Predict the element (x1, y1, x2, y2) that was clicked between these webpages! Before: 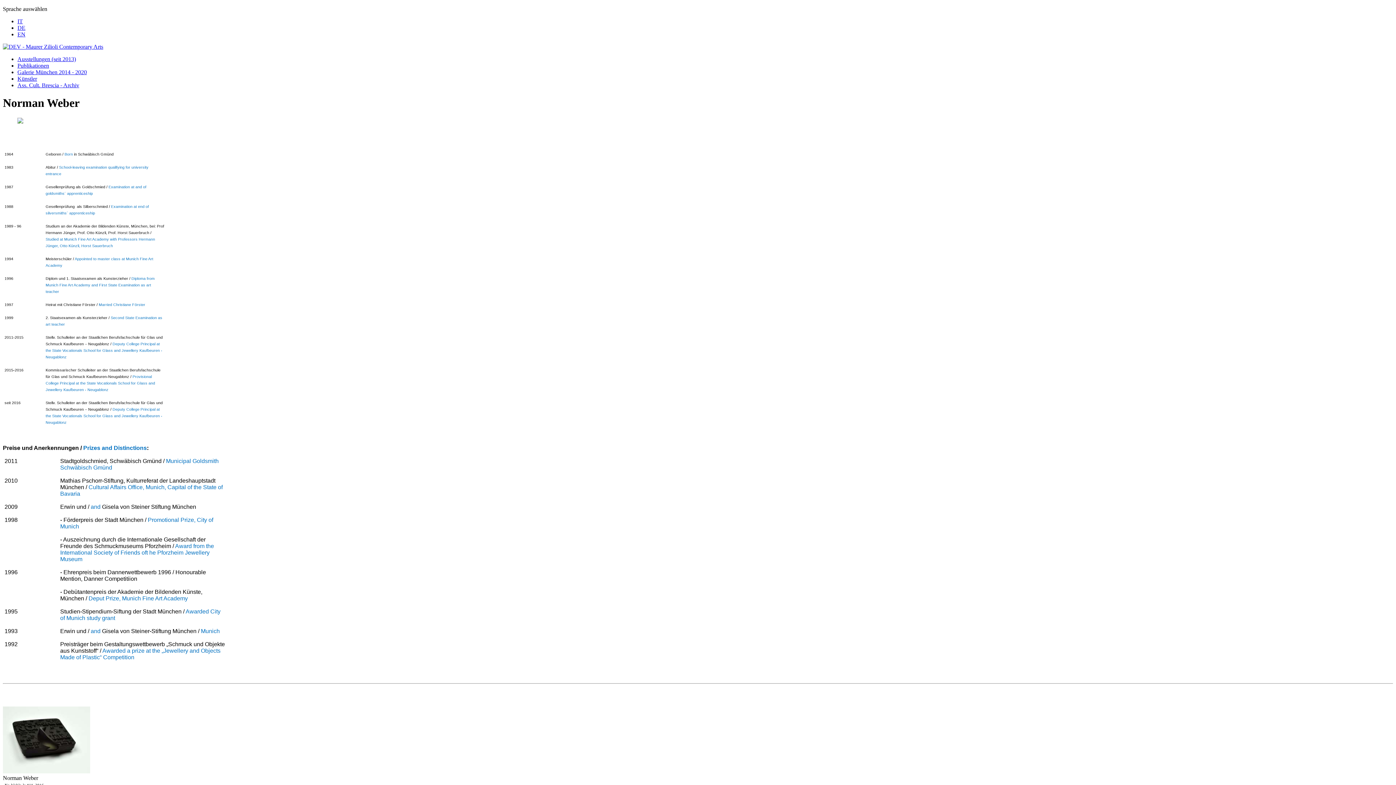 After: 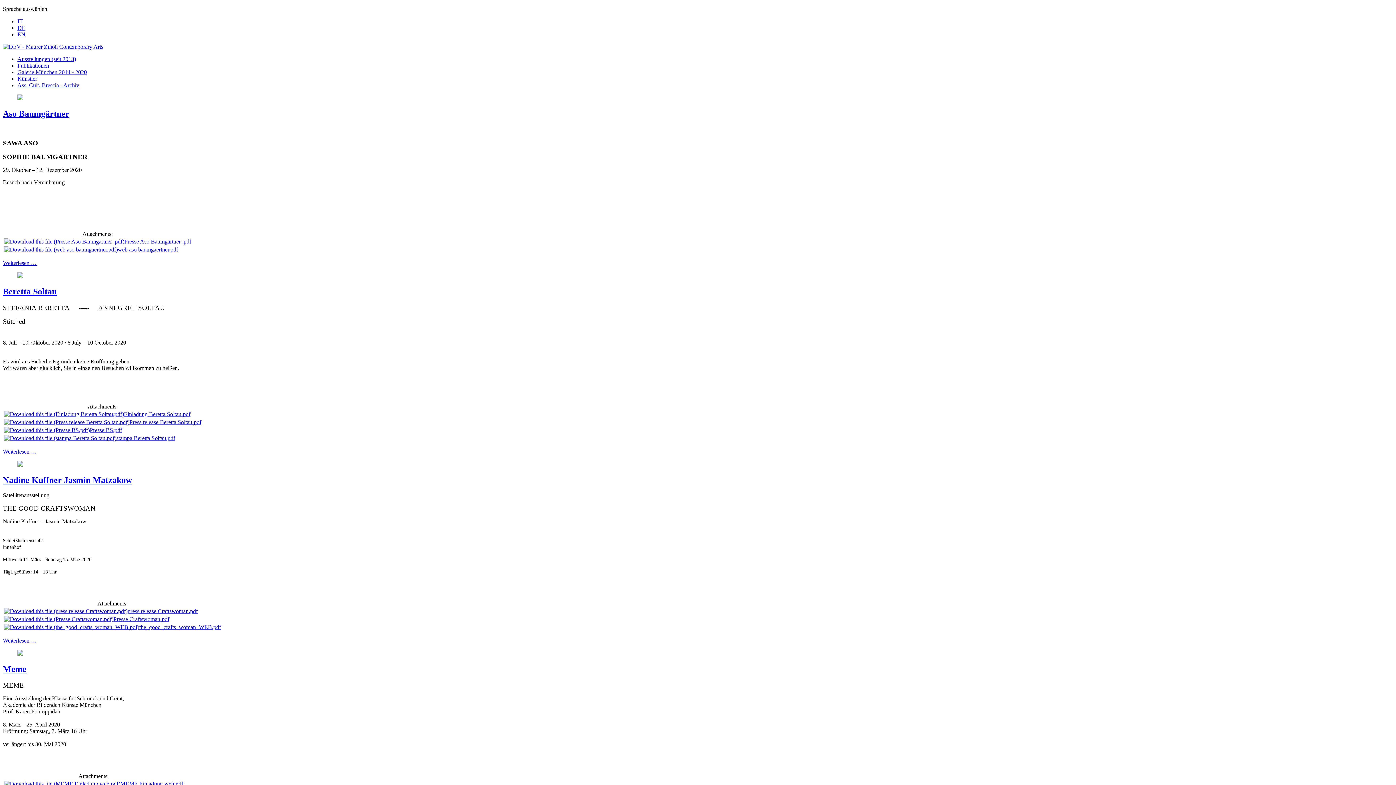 Action: label: Galerie München 2014 - 2020 bbox: (17, 69, 86, 75)